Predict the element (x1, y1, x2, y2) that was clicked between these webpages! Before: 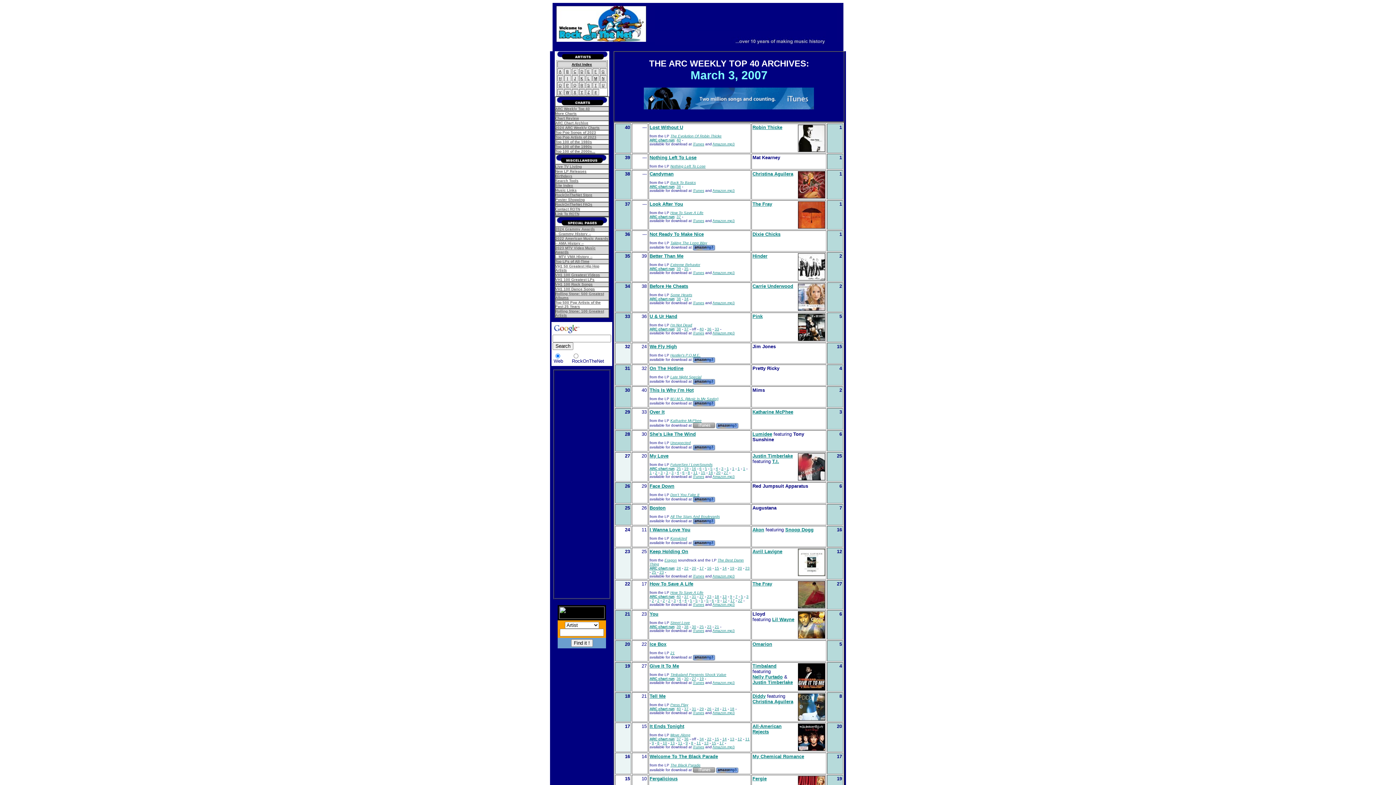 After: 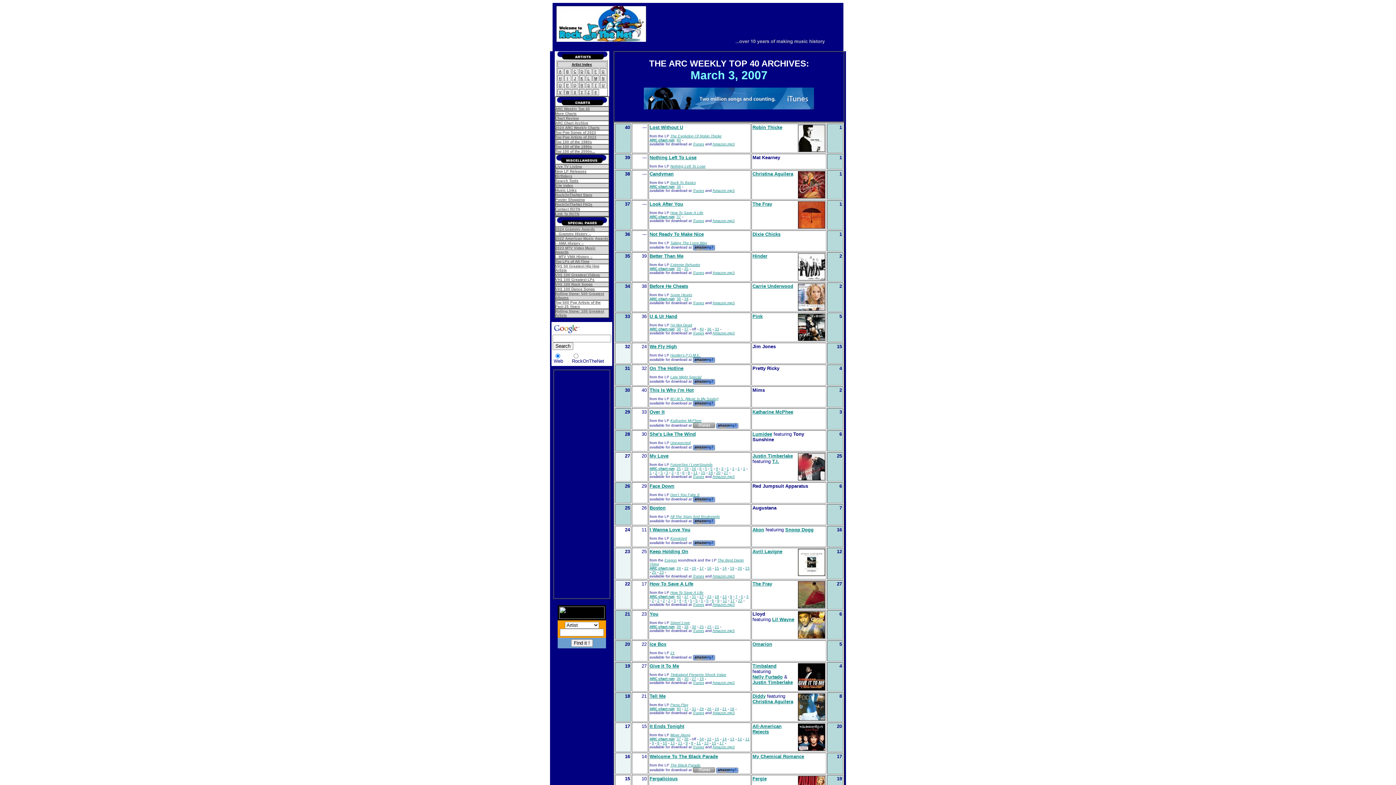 Action: bbox: (670, 534, 687, 541) label: Konvicted